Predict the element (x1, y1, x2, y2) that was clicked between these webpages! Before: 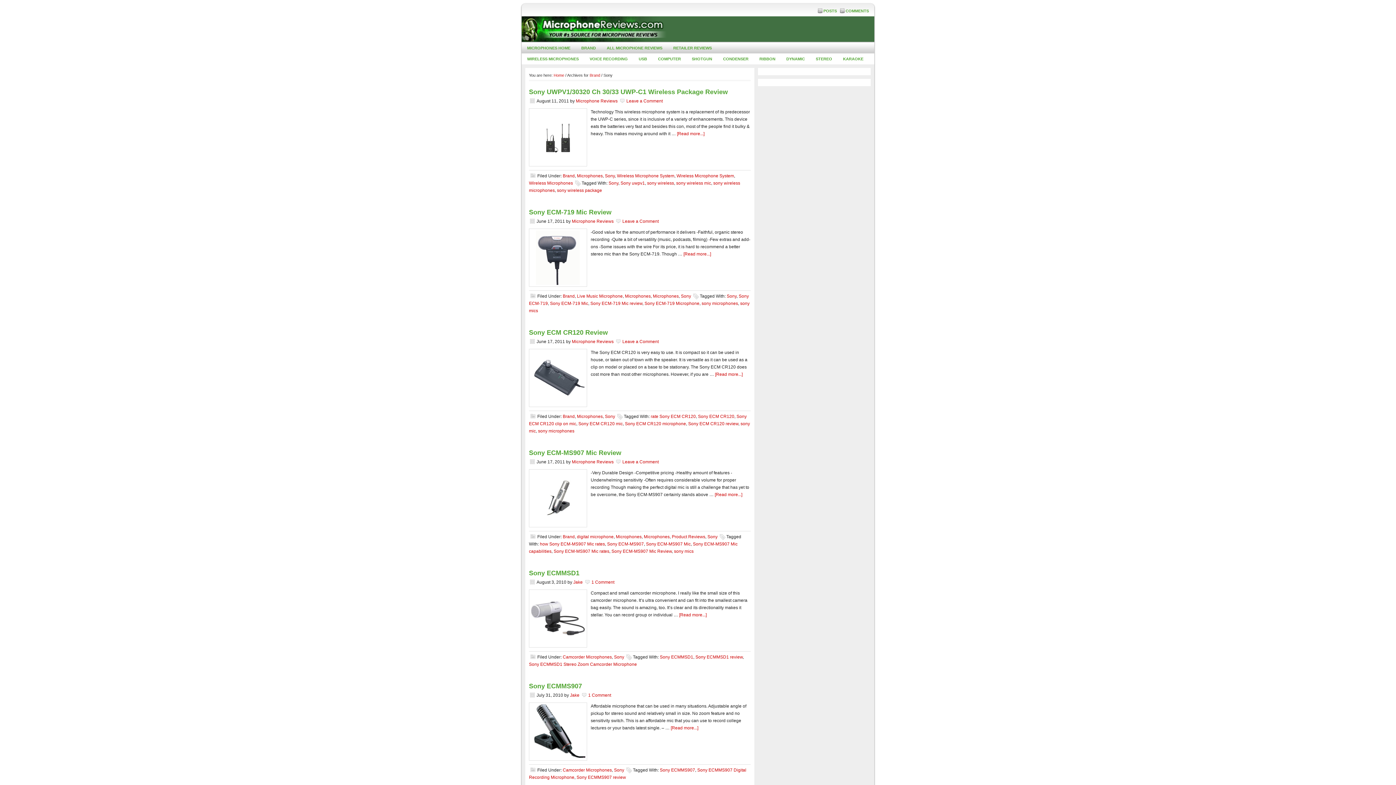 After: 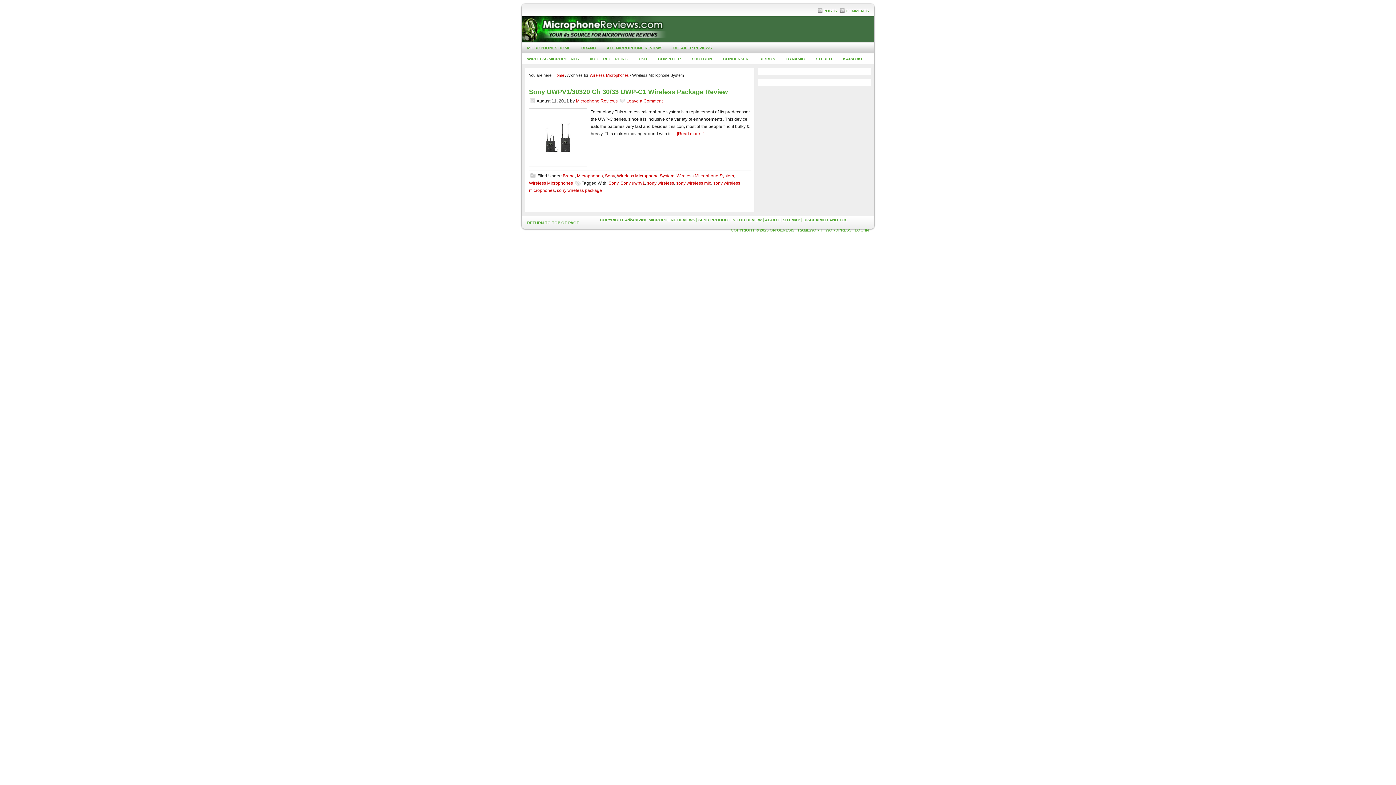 Action: bbox: (676, 173, 734, 178) label: Wireless Microphone System